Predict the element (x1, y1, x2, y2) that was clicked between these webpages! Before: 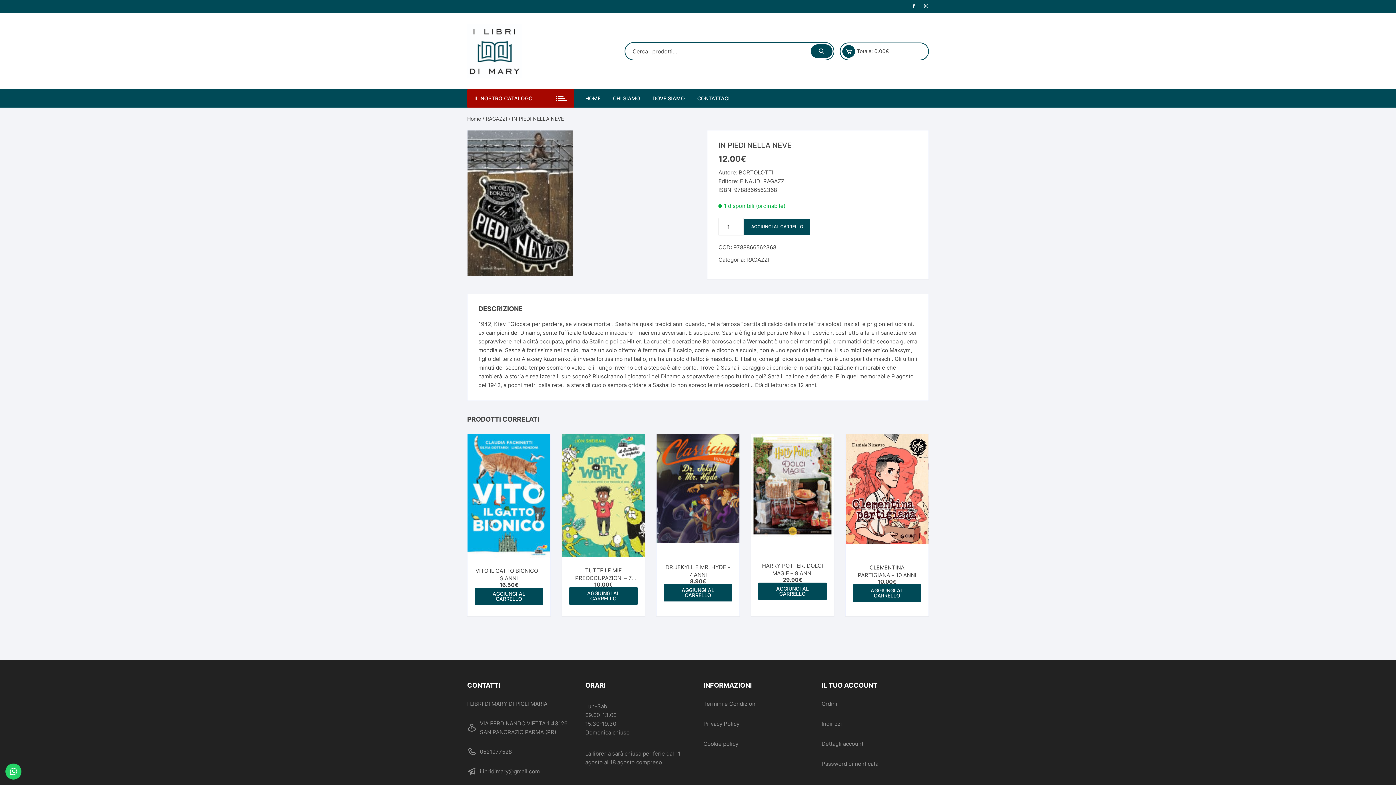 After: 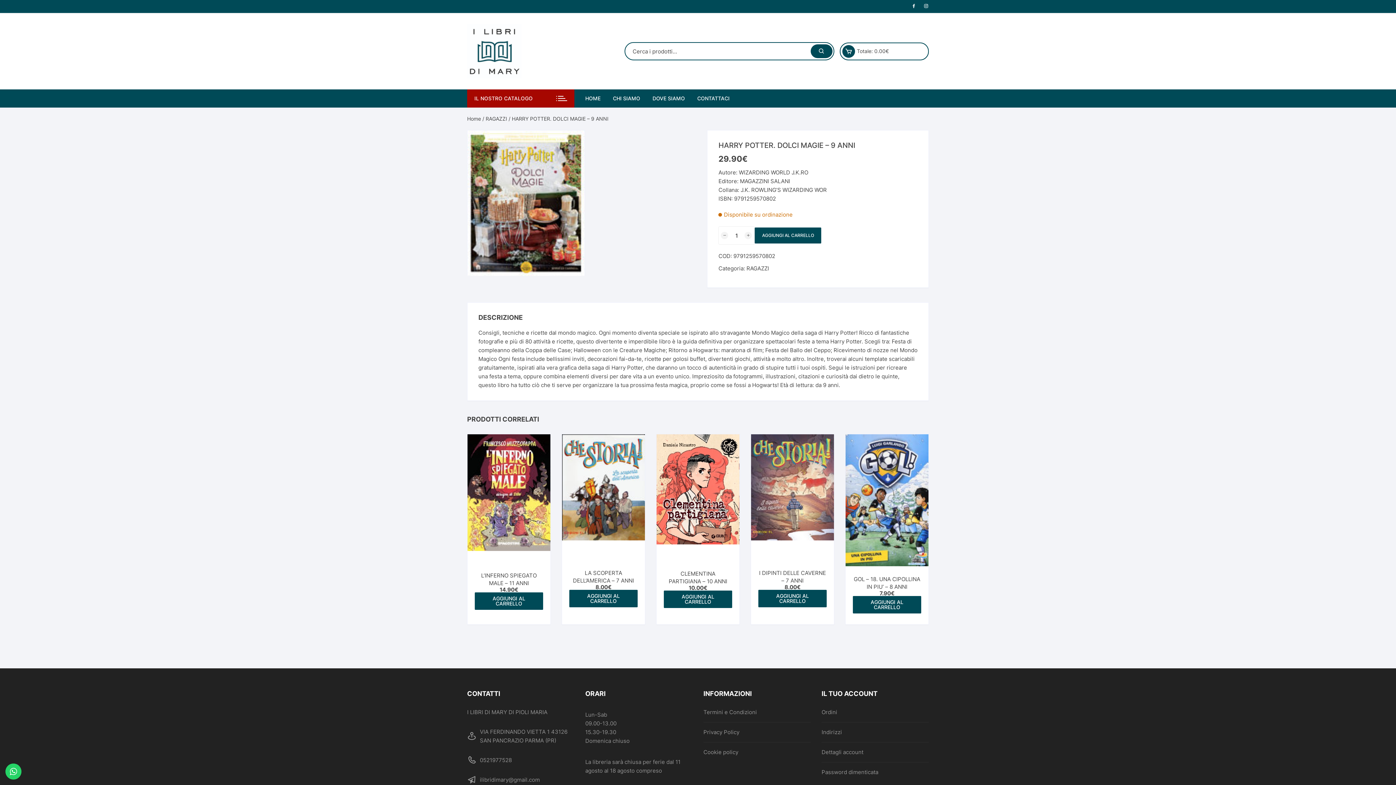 Action: label: HARRY POTTER. DOLCI MAGIE – 9 ANNI bbox: (758, 562, 826, 577)